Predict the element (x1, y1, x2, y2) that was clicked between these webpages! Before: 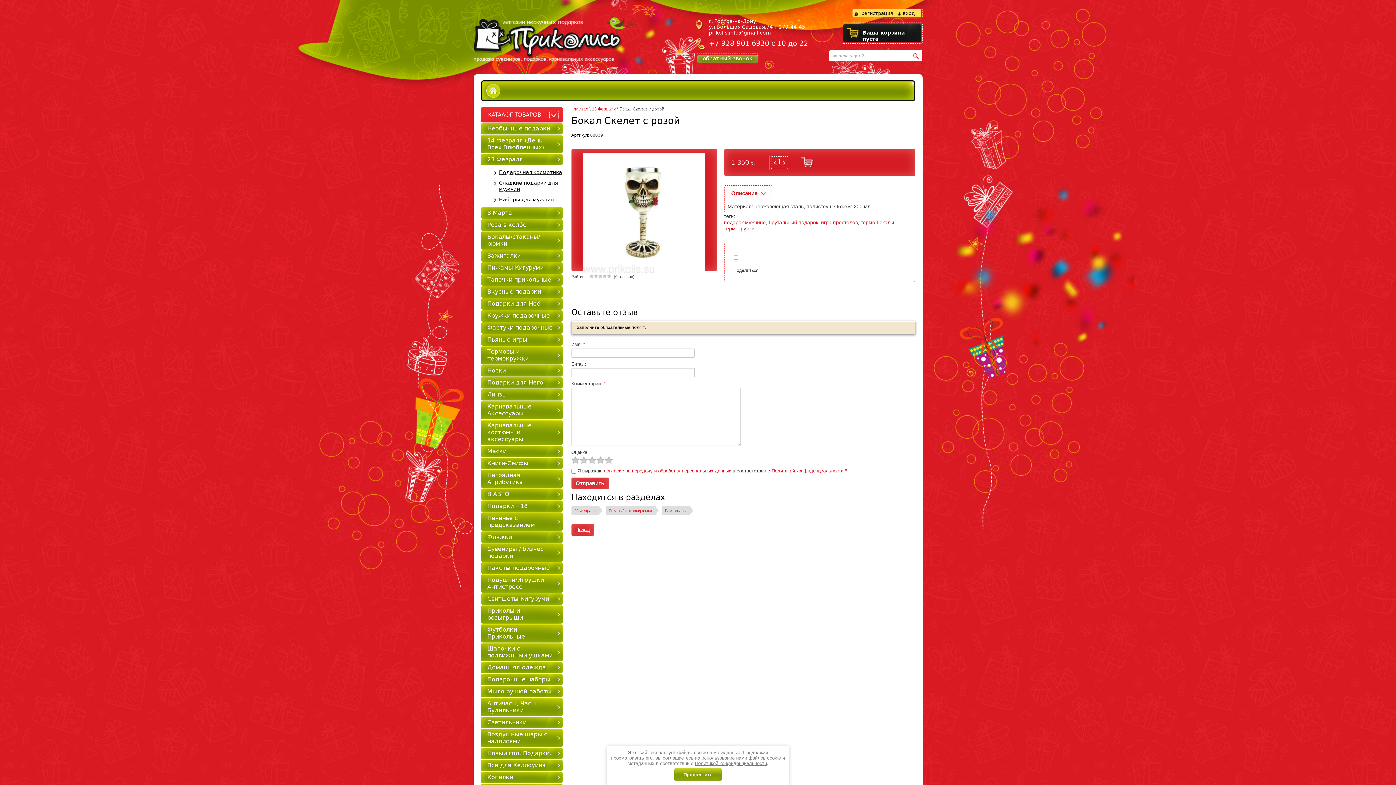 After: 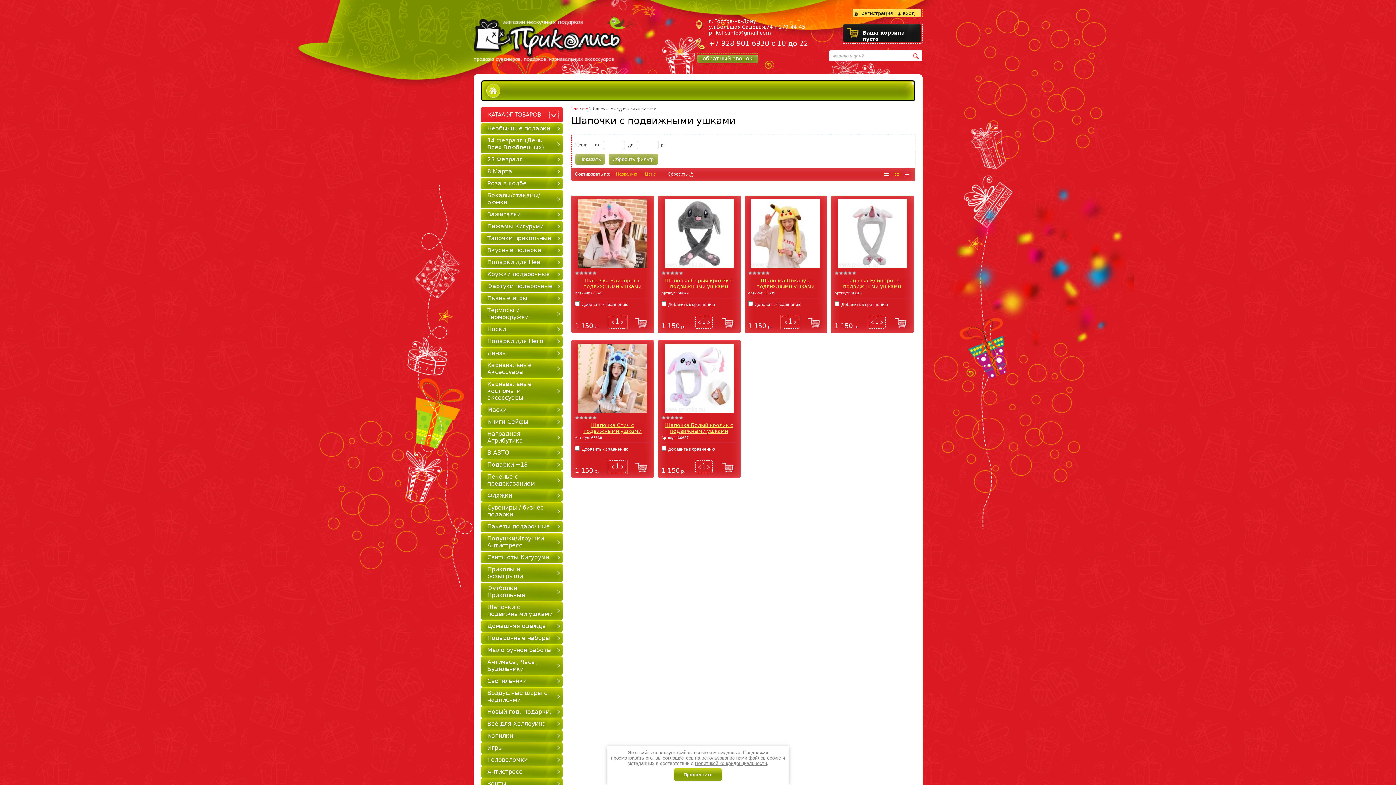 Action: label: Шапочки с подвижными ушками bbox: (480, 643, 562, 661)